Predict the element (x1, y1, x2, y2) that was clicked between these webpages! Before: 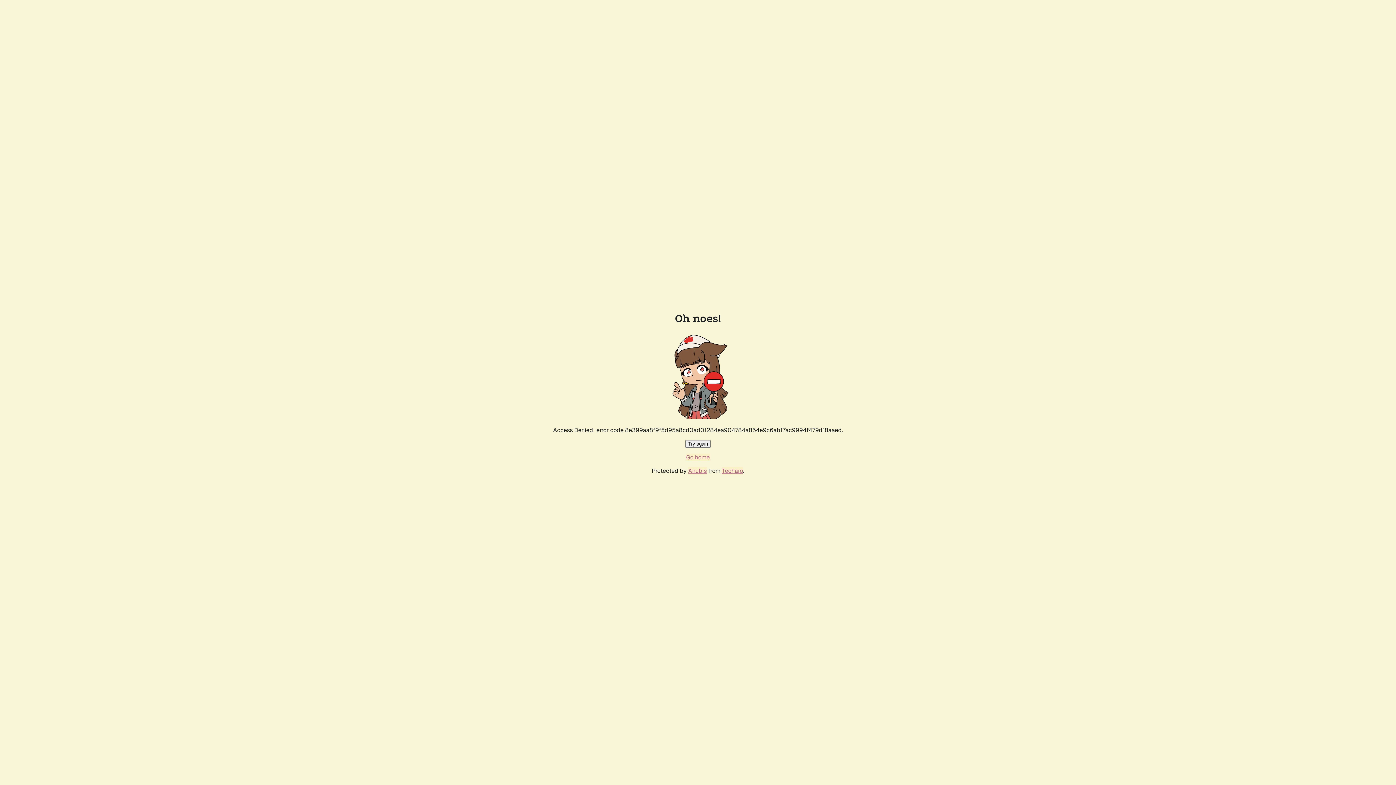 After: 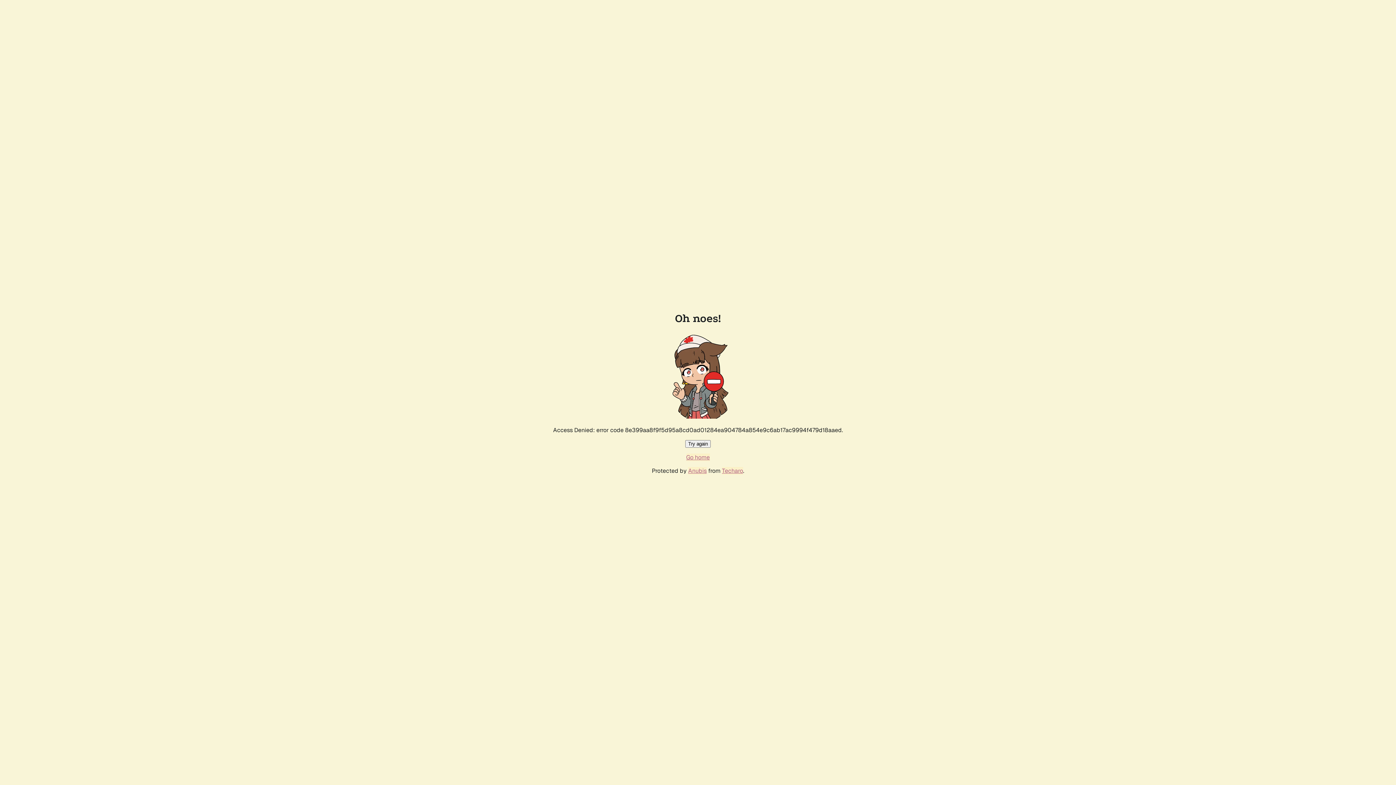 Action: label: Go home bbox: (686, 453, 710, 461)